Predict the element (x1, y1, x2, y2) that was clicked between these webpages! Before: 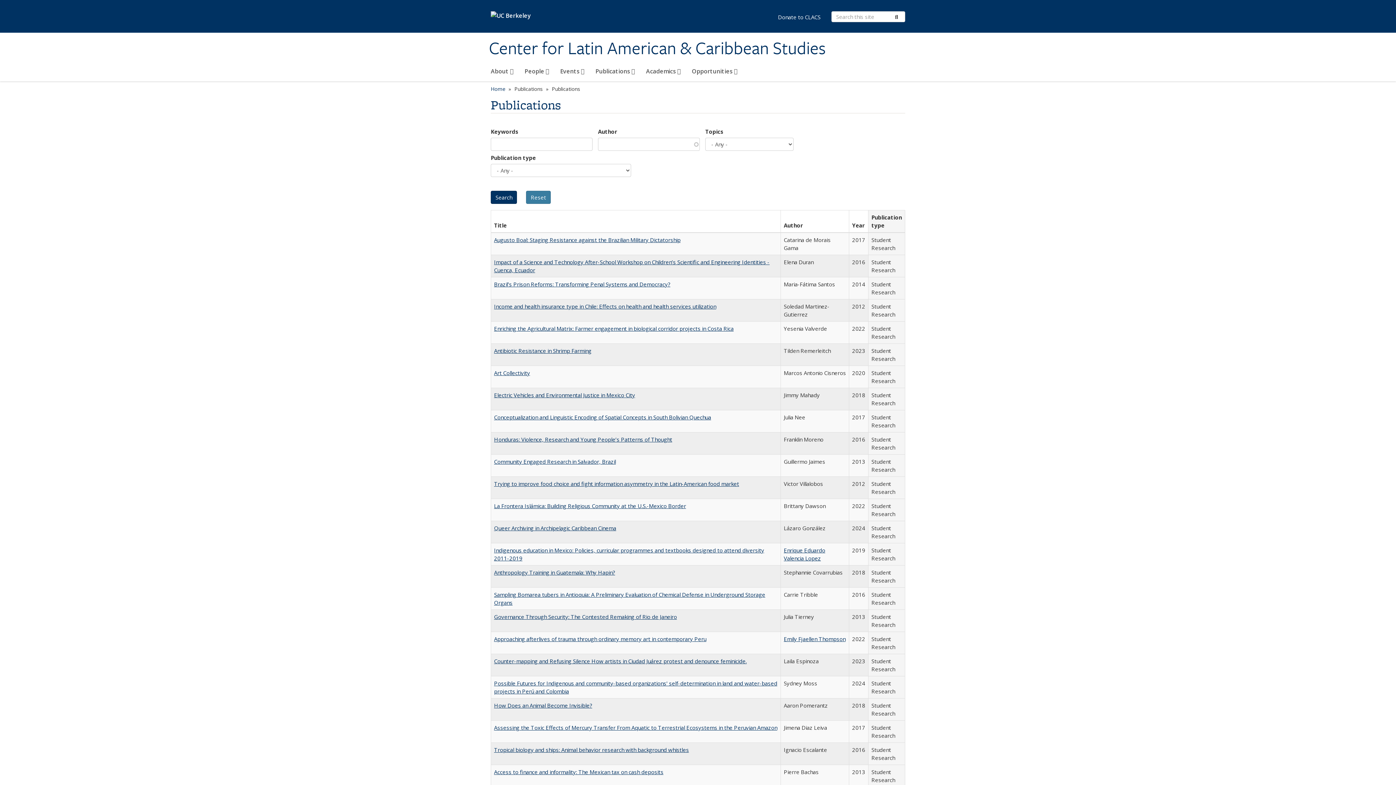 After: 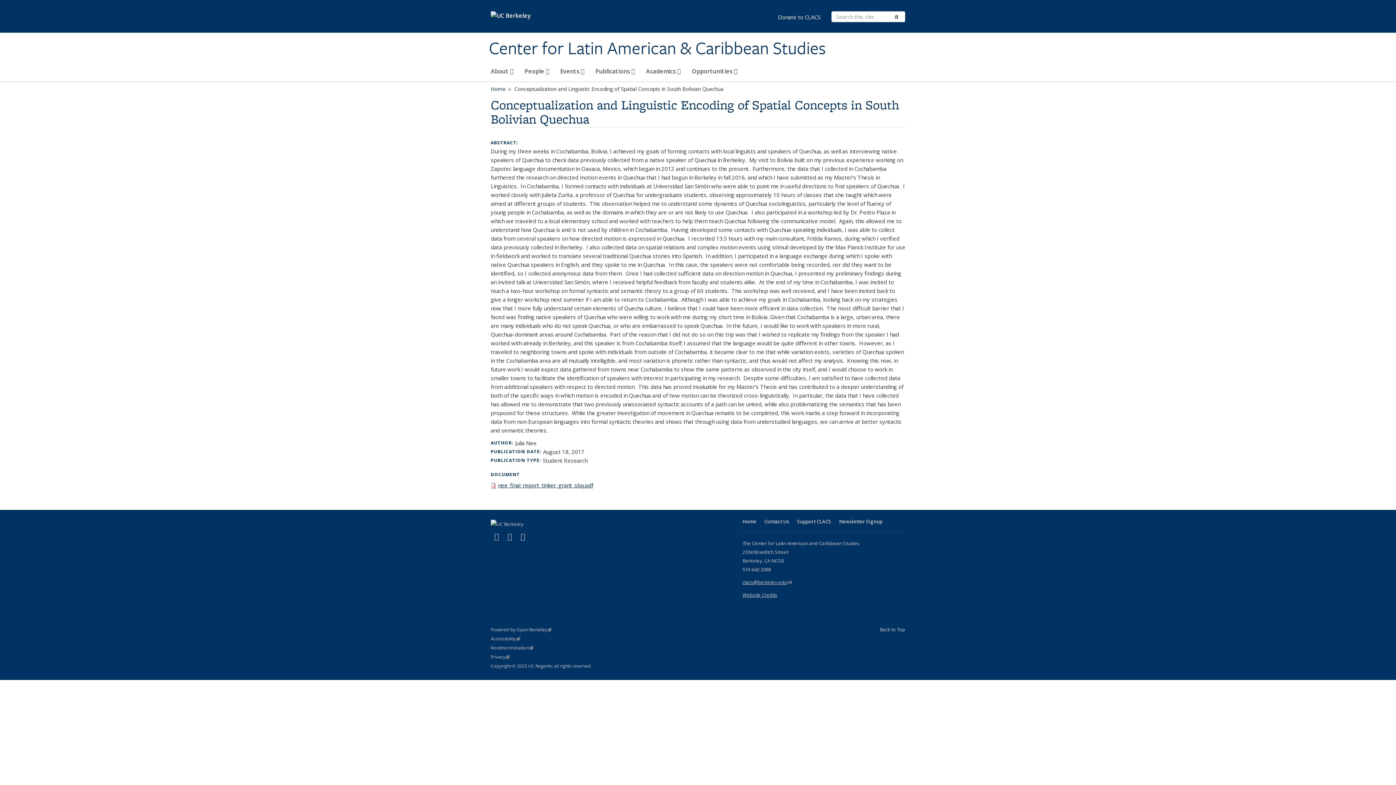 Action: label: Conceptualization and Linguistic Encoding of Spatial Concepts in South Bolivian Quechua bbox: (494, 413, 711, 421)